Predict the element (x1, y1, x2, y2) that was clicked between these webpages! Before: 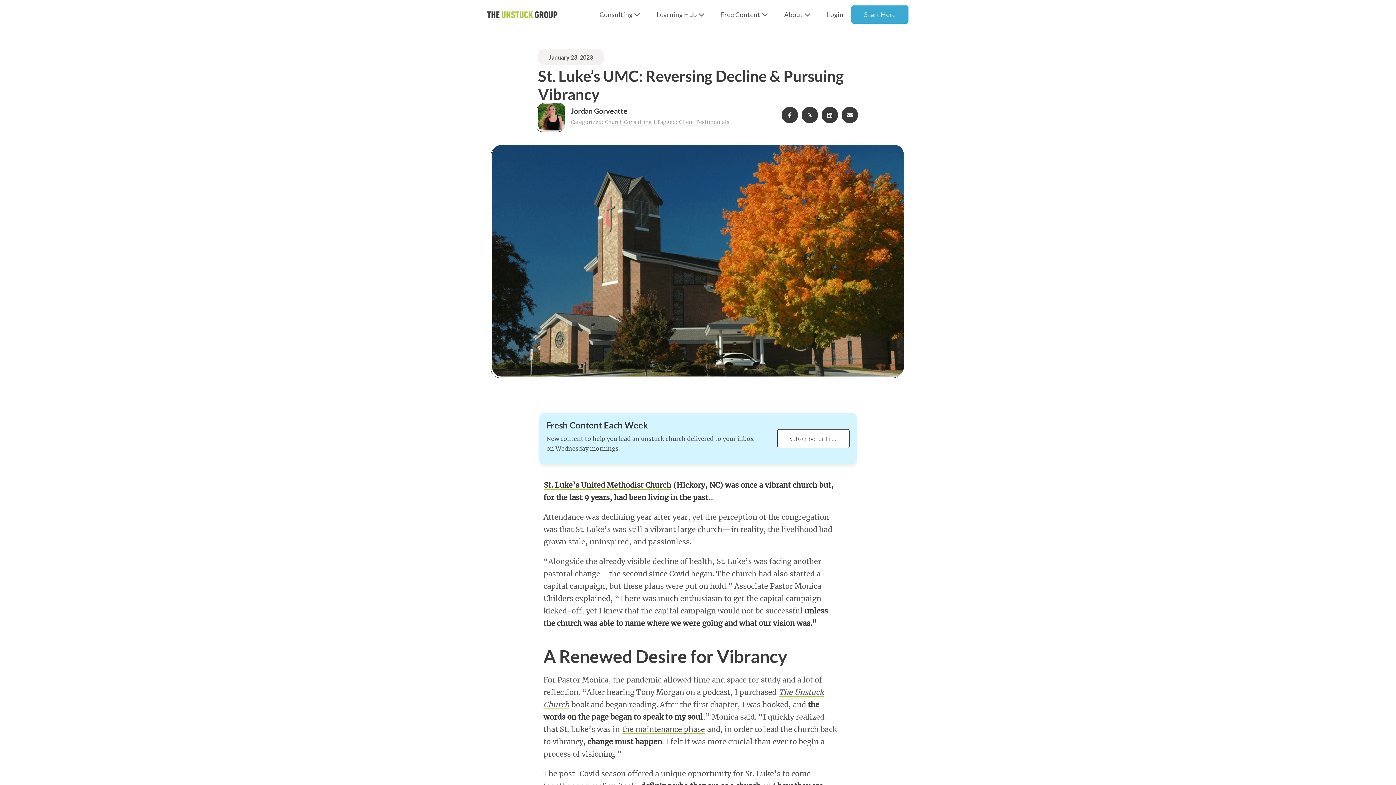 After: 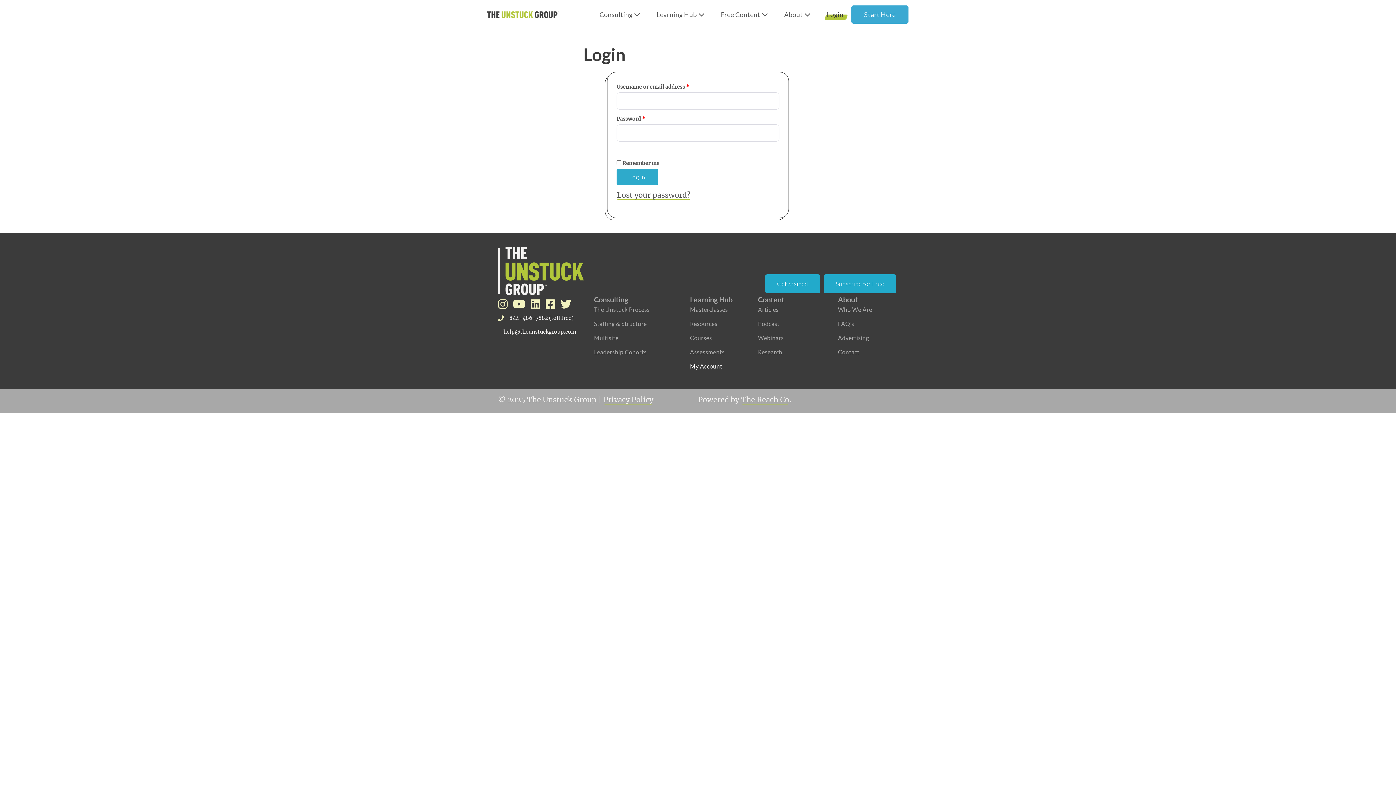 Action: bbox: (819, 5, 851, 23) label: Login